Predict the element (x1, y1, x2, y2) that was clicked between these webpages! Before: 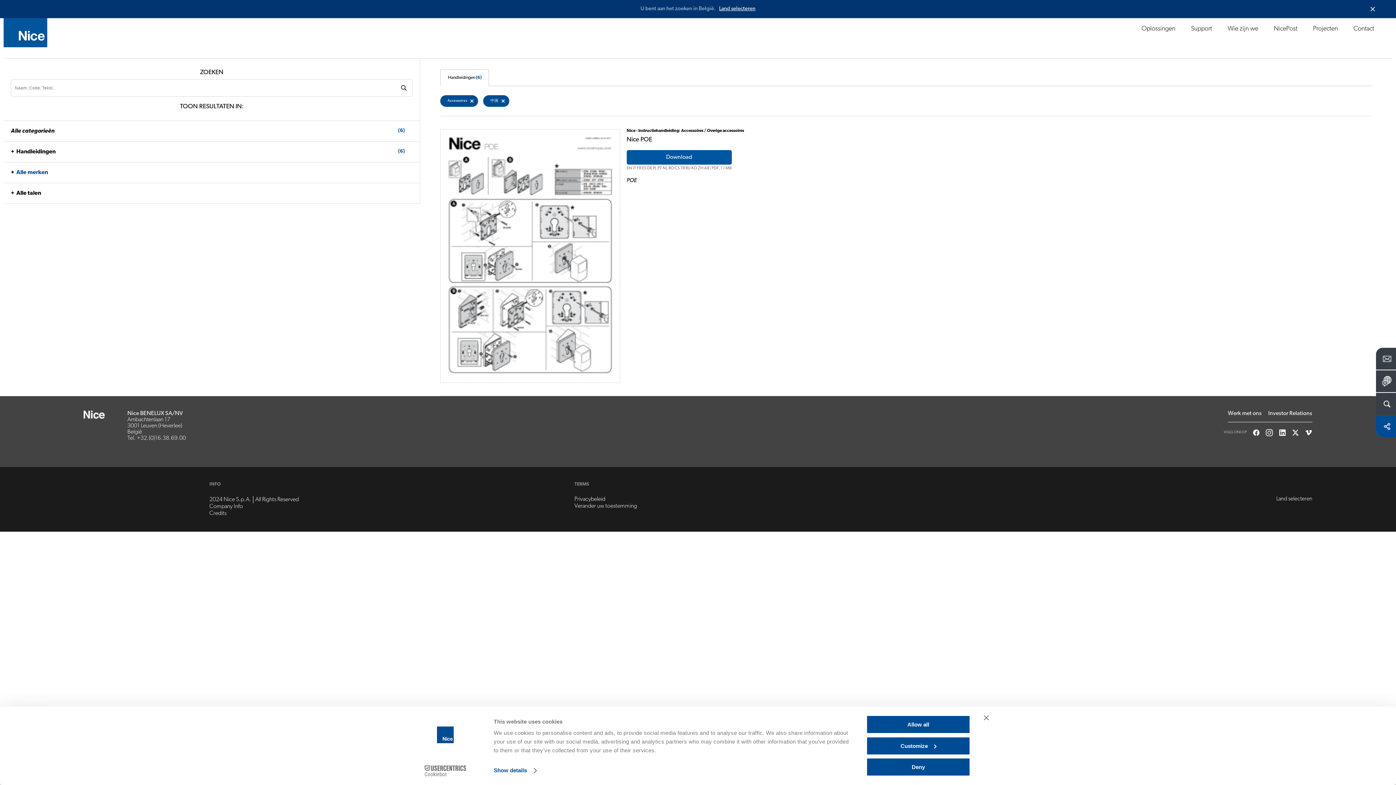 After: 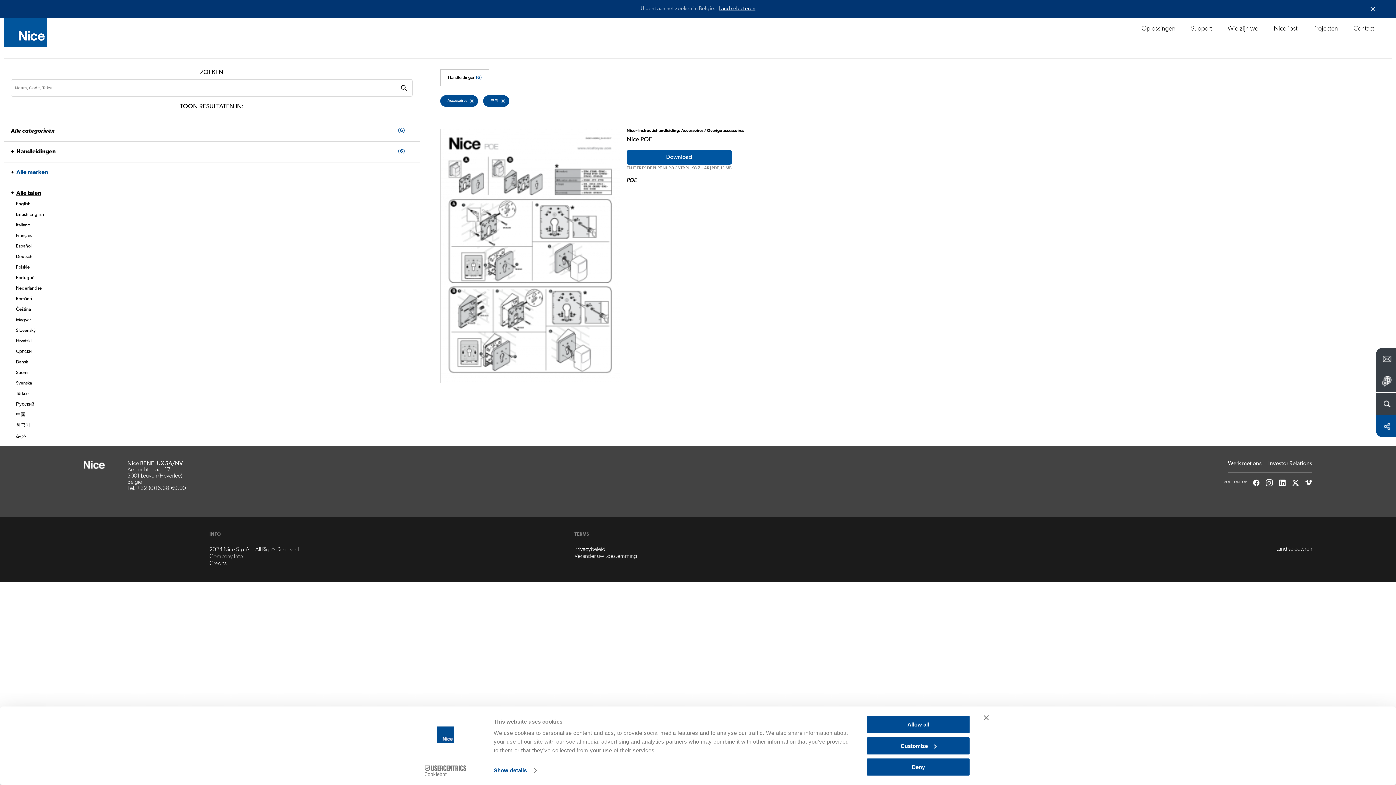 Action: label: Alle talen bbox: (16, 190, 396, 196)